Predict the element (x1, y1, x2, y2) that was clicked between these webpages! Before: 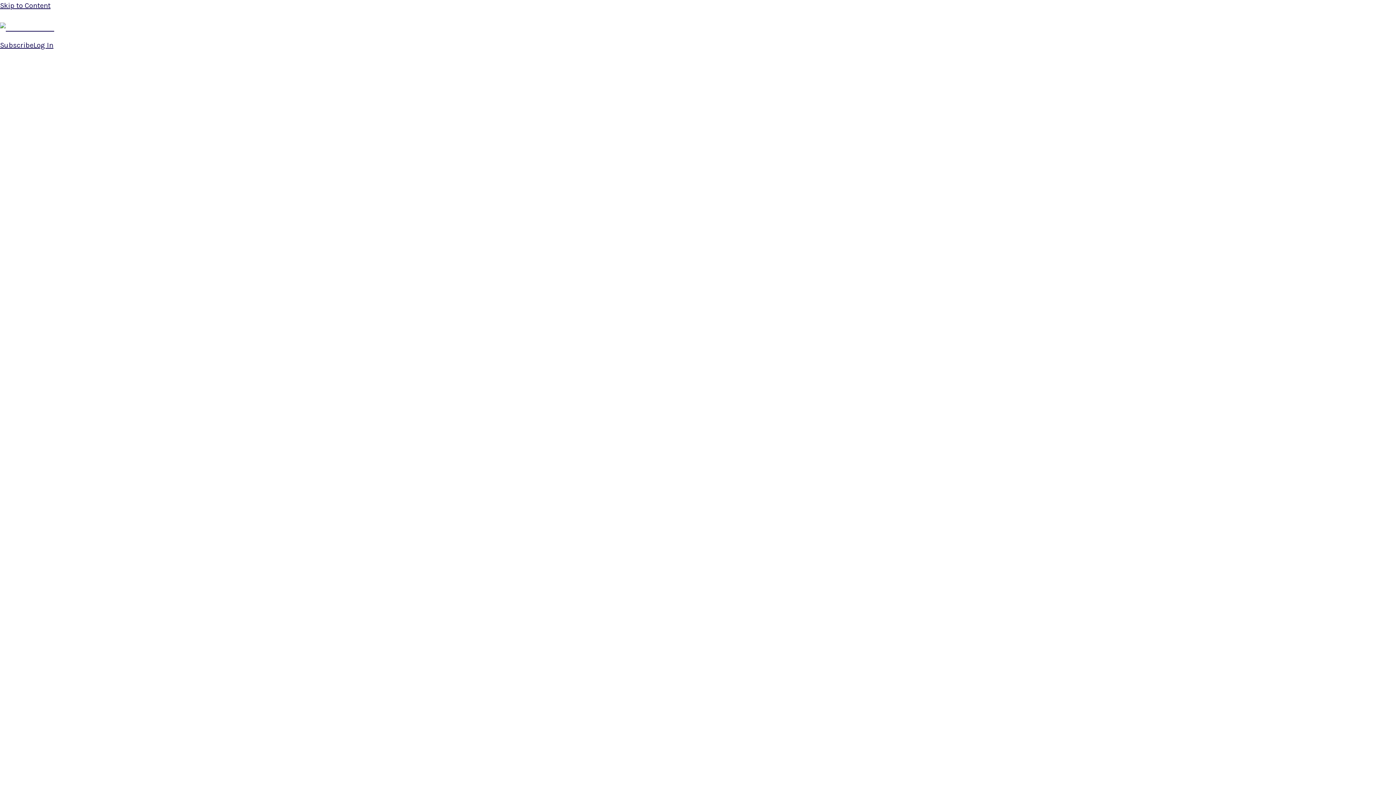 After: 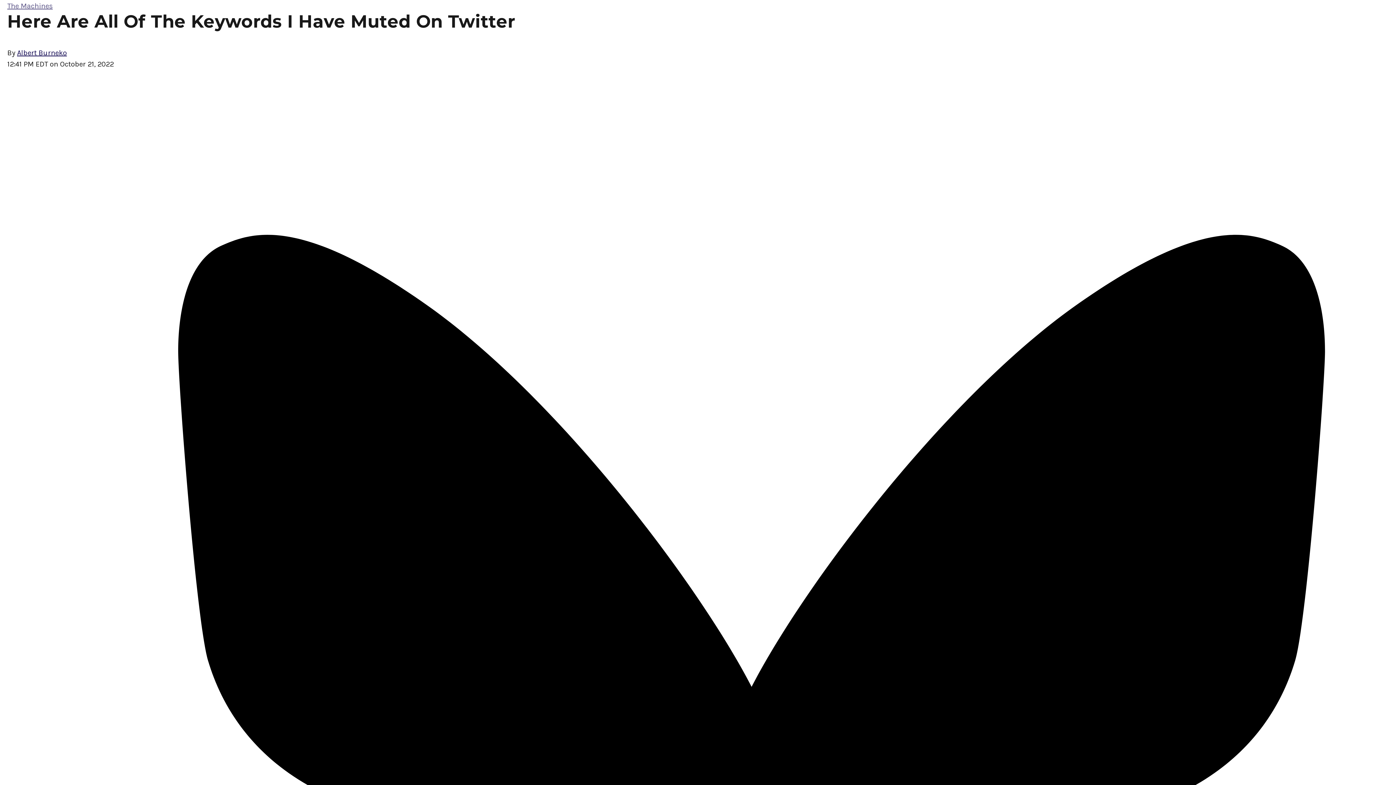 Action: label: Skip to Content bbox: (0, 1, 50, 9)